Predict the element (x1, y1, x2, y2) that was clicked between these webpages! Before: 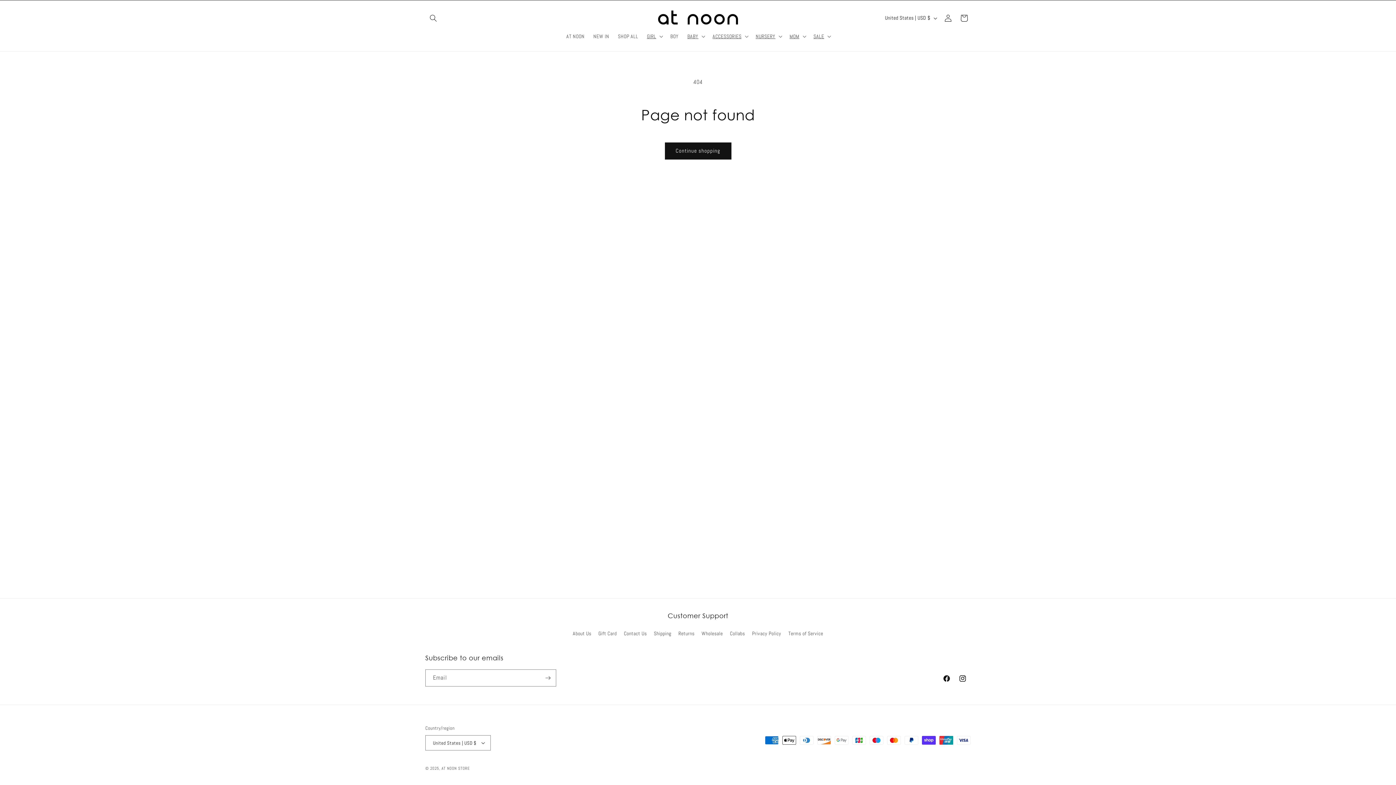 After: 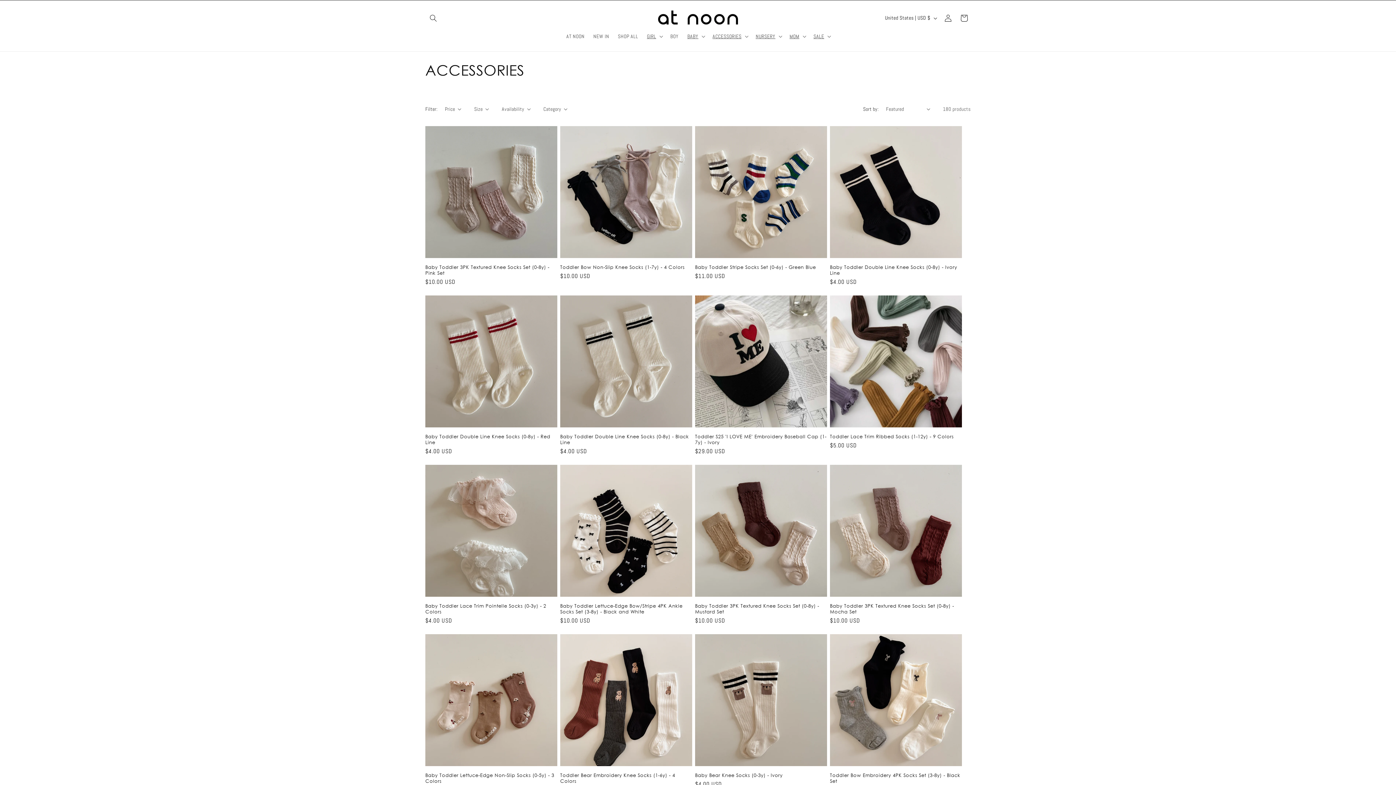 Action: bbox: (708, 28, 751, 43) label: ACCESSORIES